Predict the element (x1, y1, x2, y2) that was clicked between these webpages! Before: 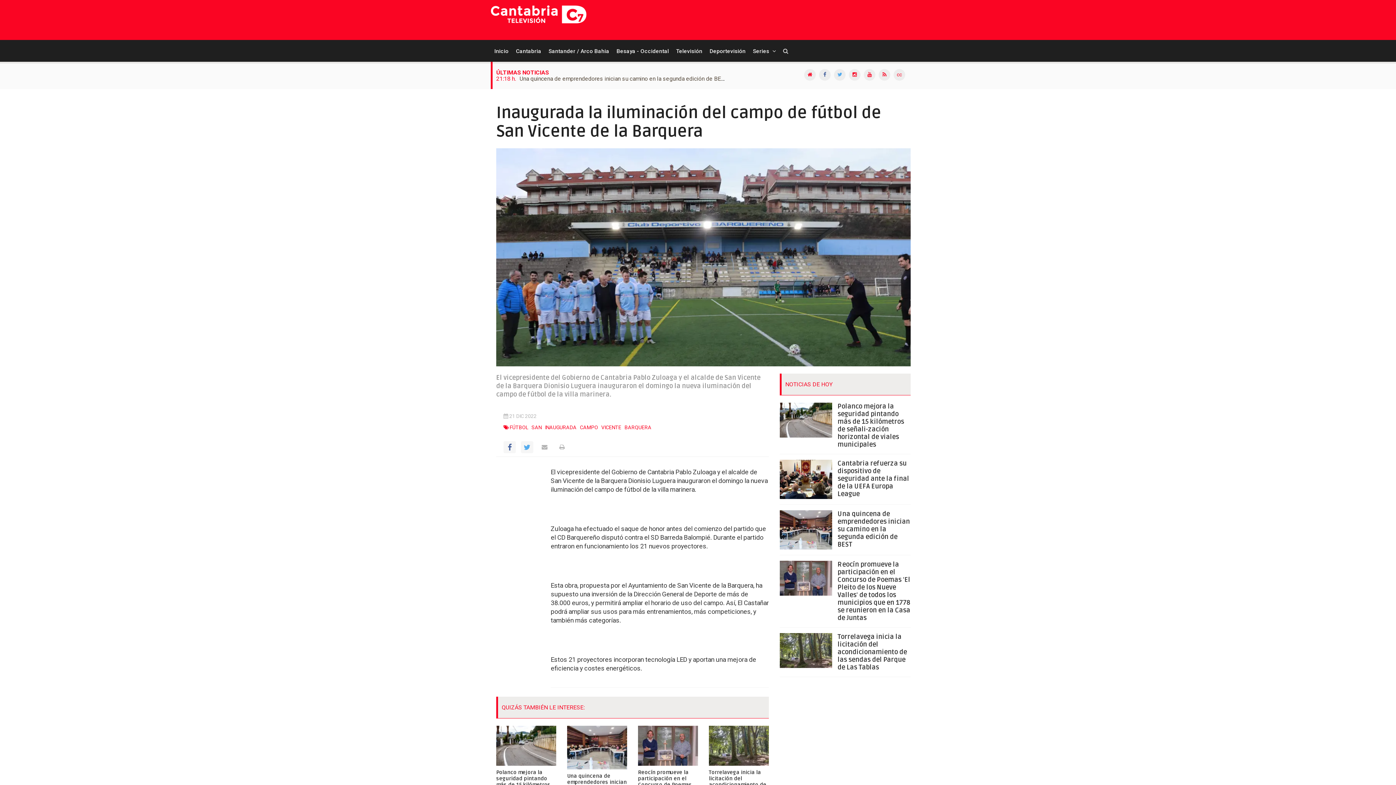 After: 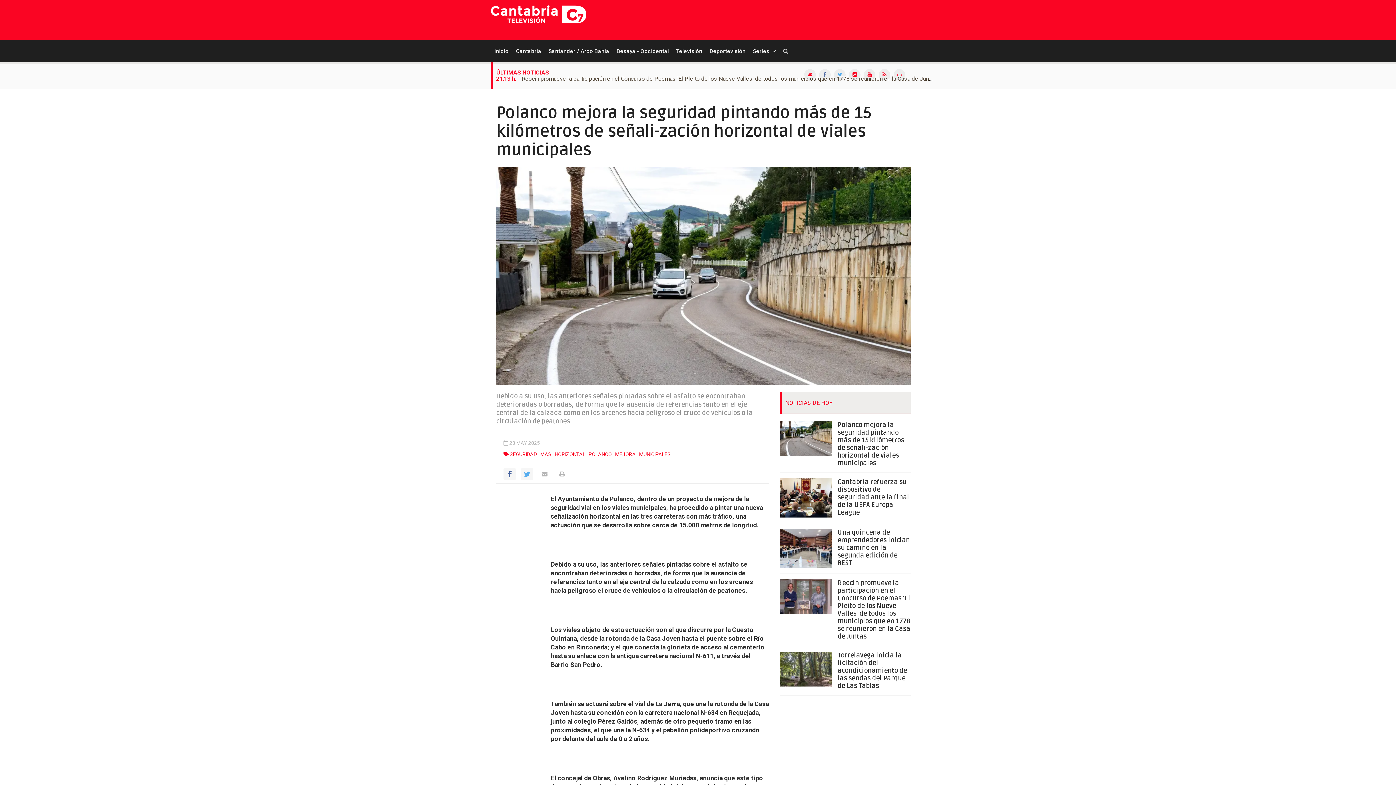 Action: bbox: (780, 402, 832, 437)